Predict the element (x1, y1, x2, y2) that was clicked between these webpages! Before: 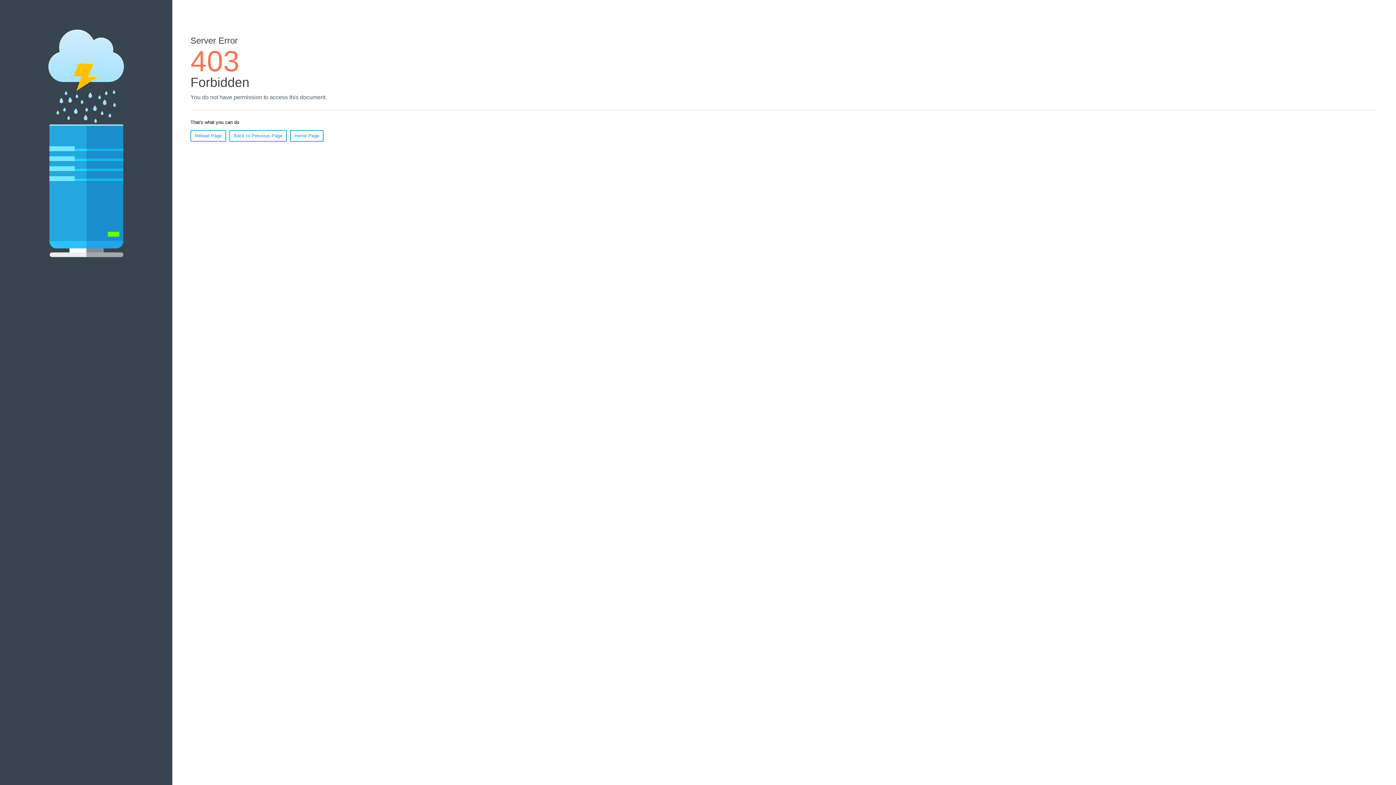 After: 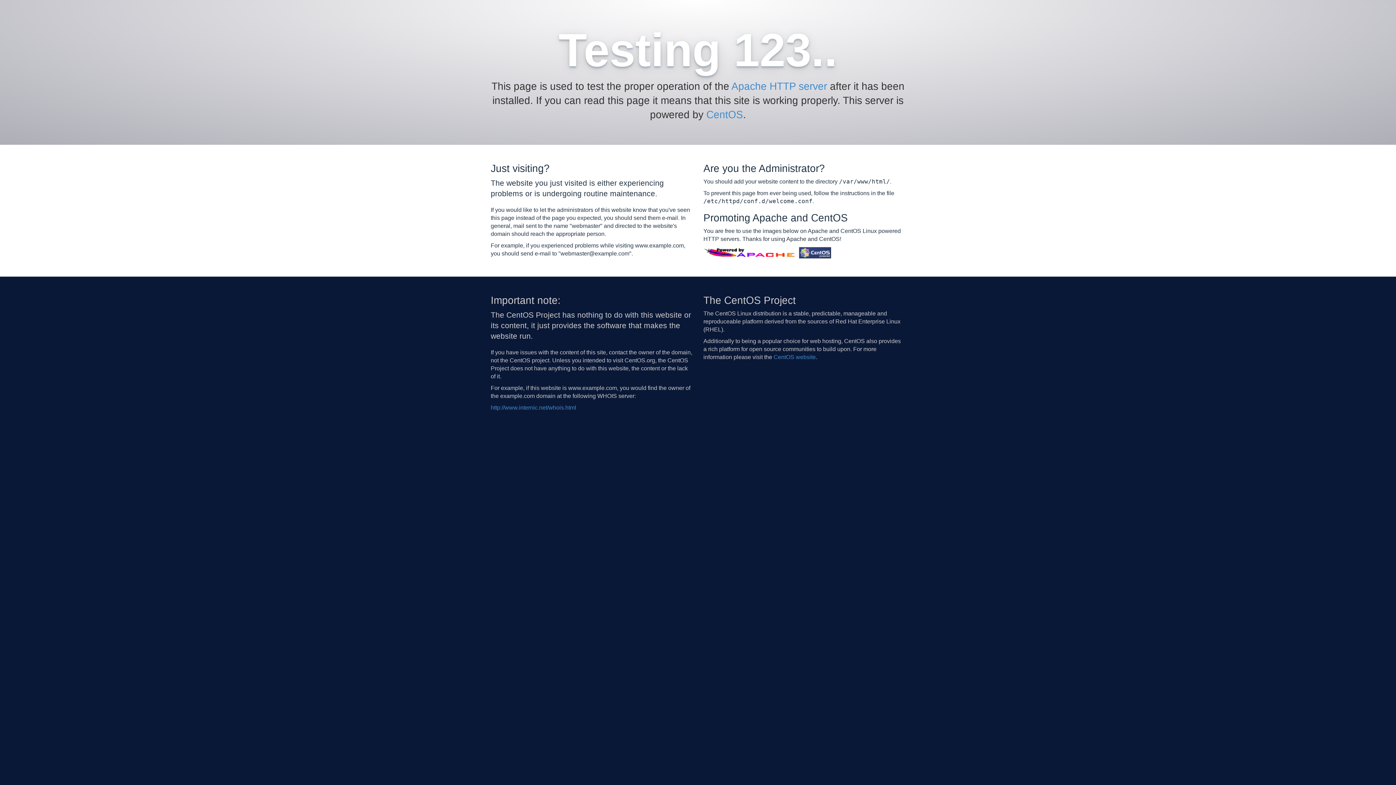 Action: label: Home Page bbox: (290, 130, 323, 141)